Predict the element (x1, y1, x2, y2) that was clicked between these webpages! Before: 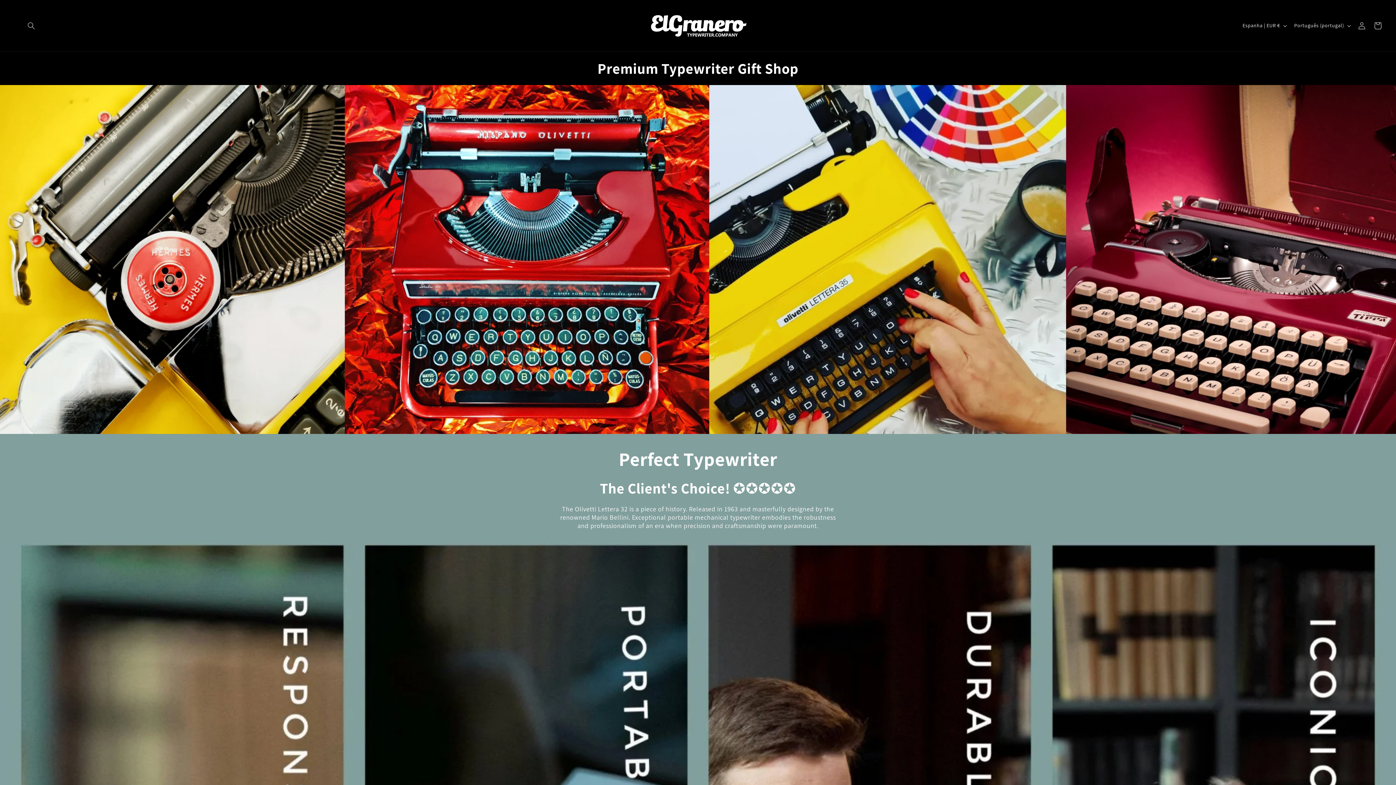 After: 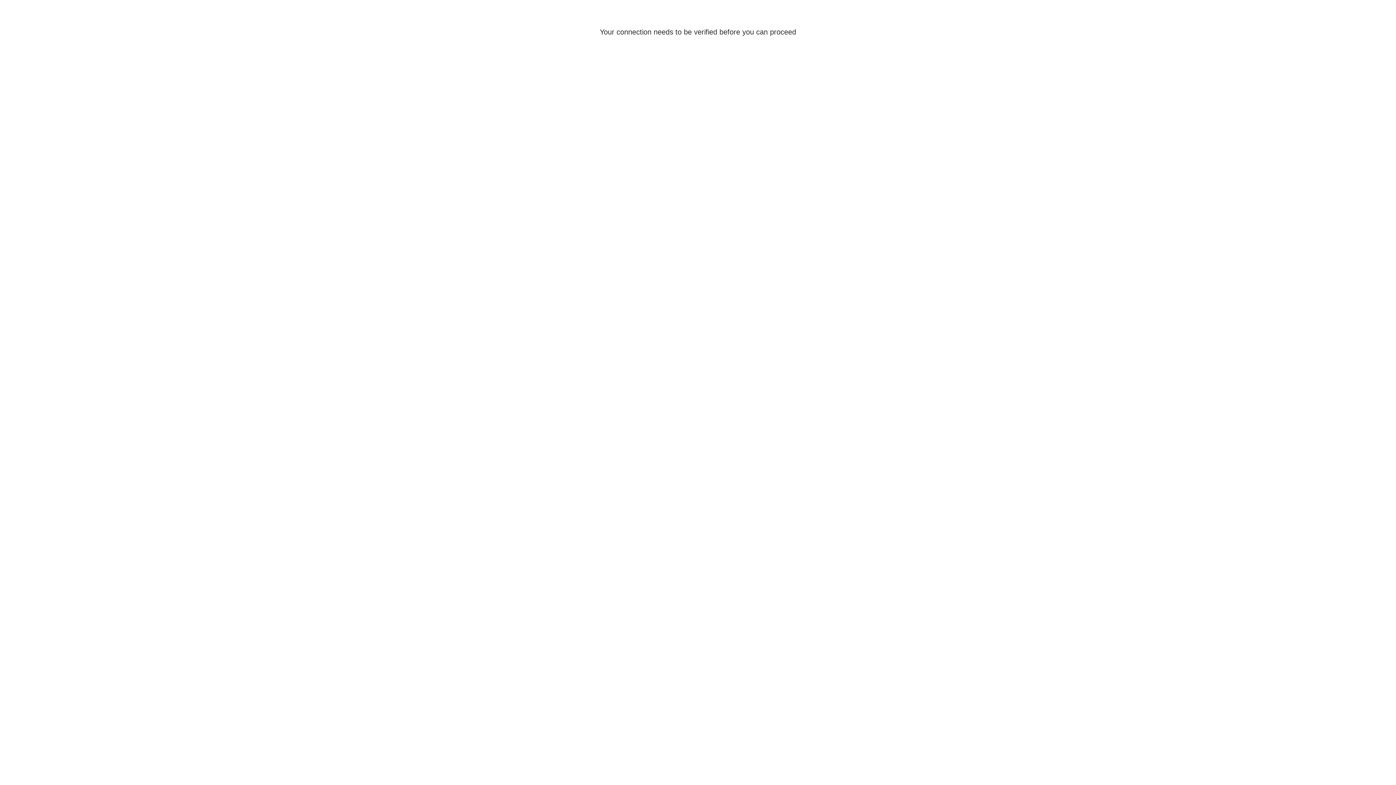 Action: label: Iniciar sessão bbox: (1354, 17, 1370, 33)